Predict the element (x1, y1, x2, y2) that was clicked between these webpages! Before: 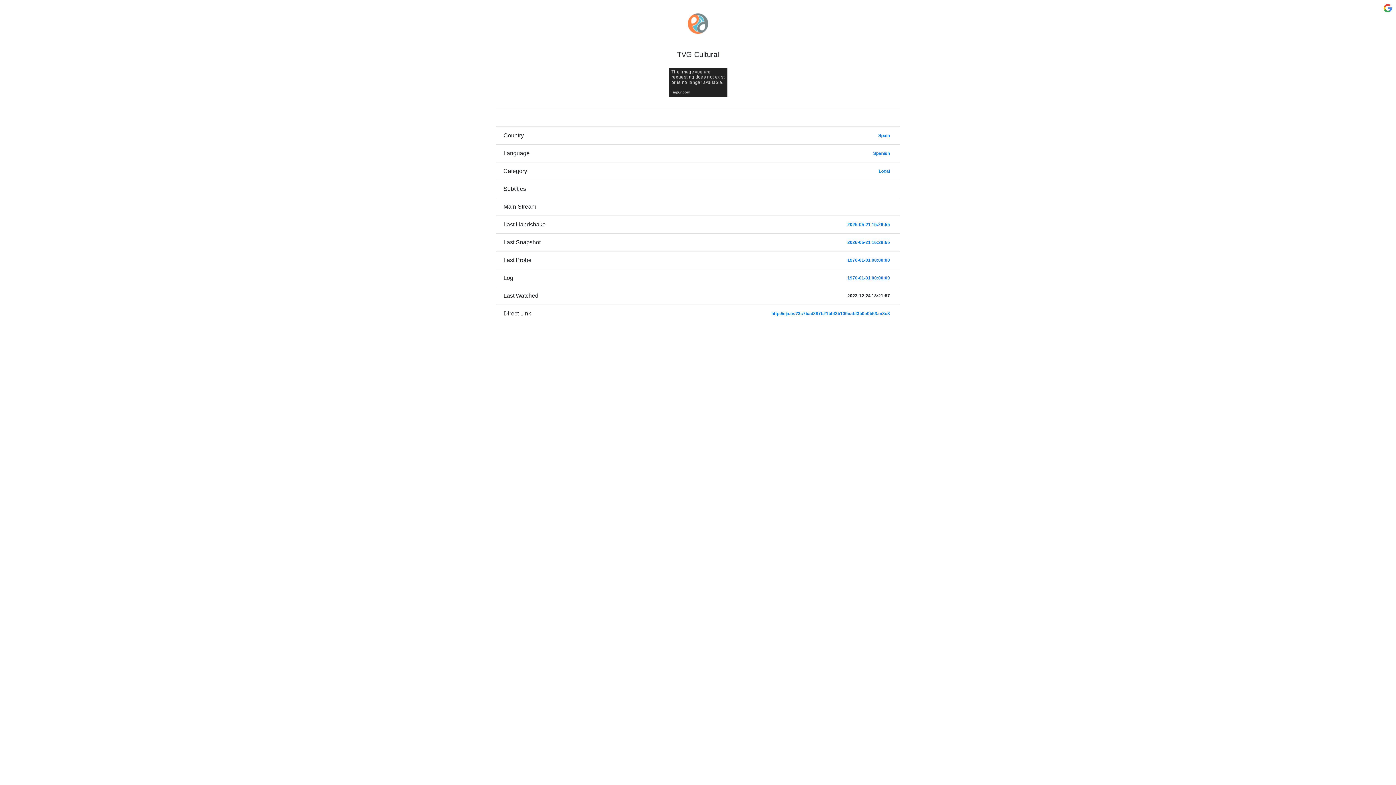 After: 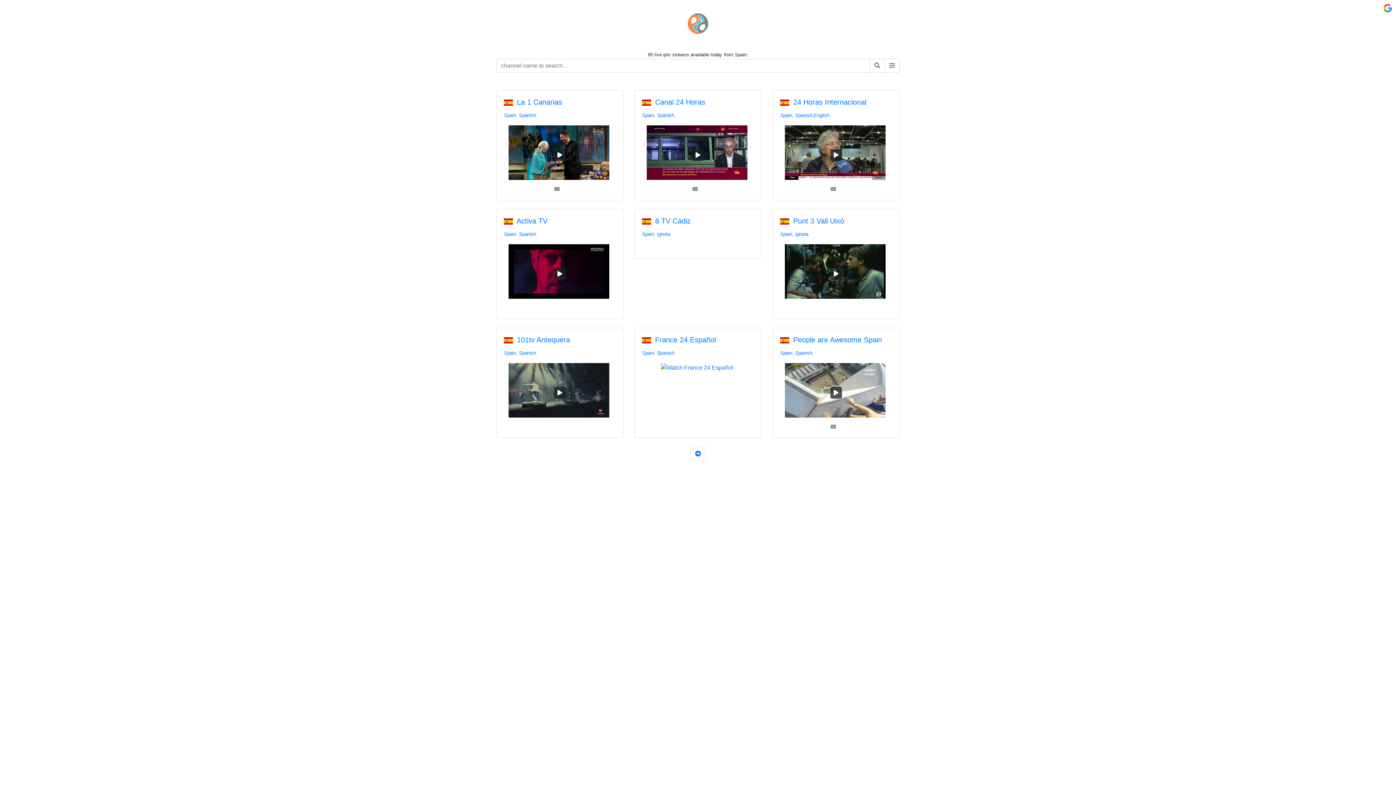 Action: bbox: (878, 133, 890, 138) label: Spain